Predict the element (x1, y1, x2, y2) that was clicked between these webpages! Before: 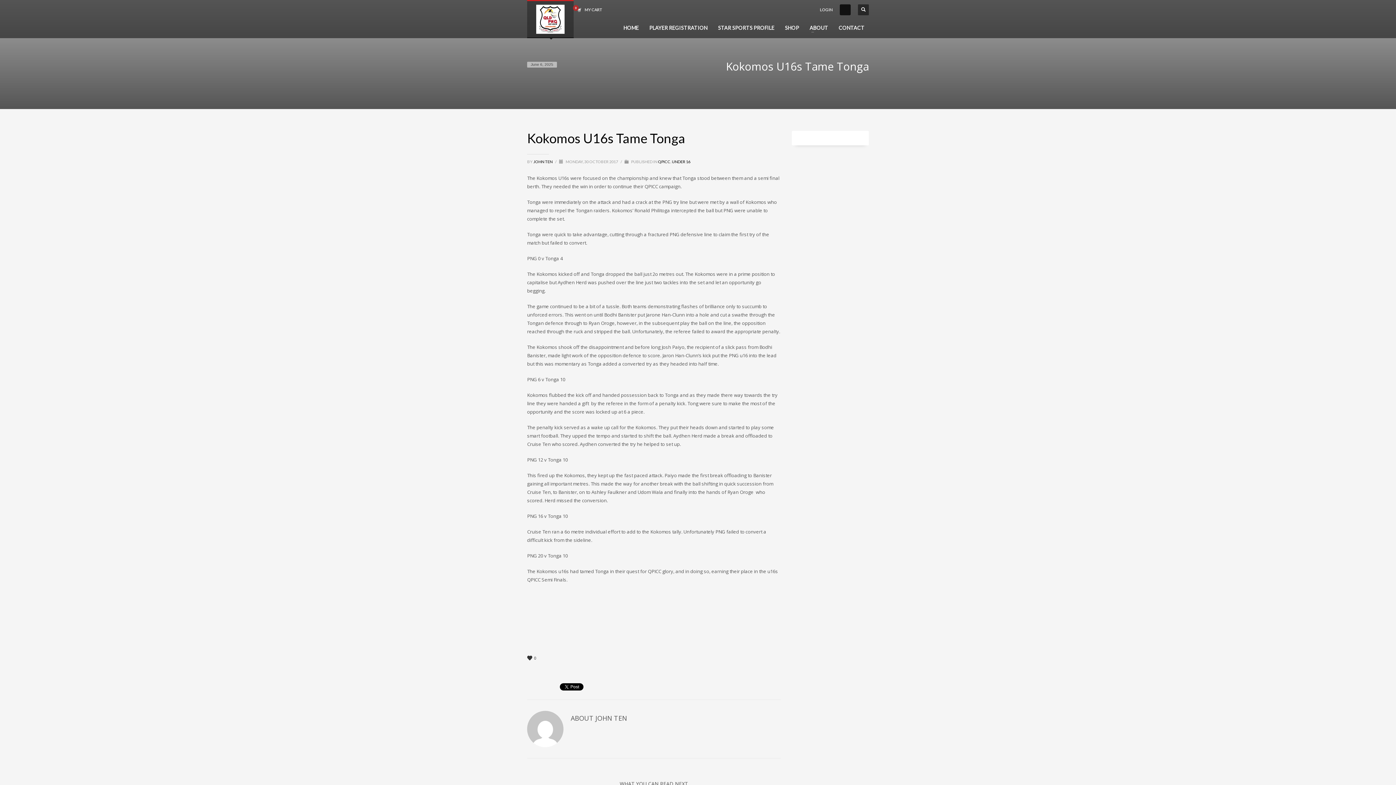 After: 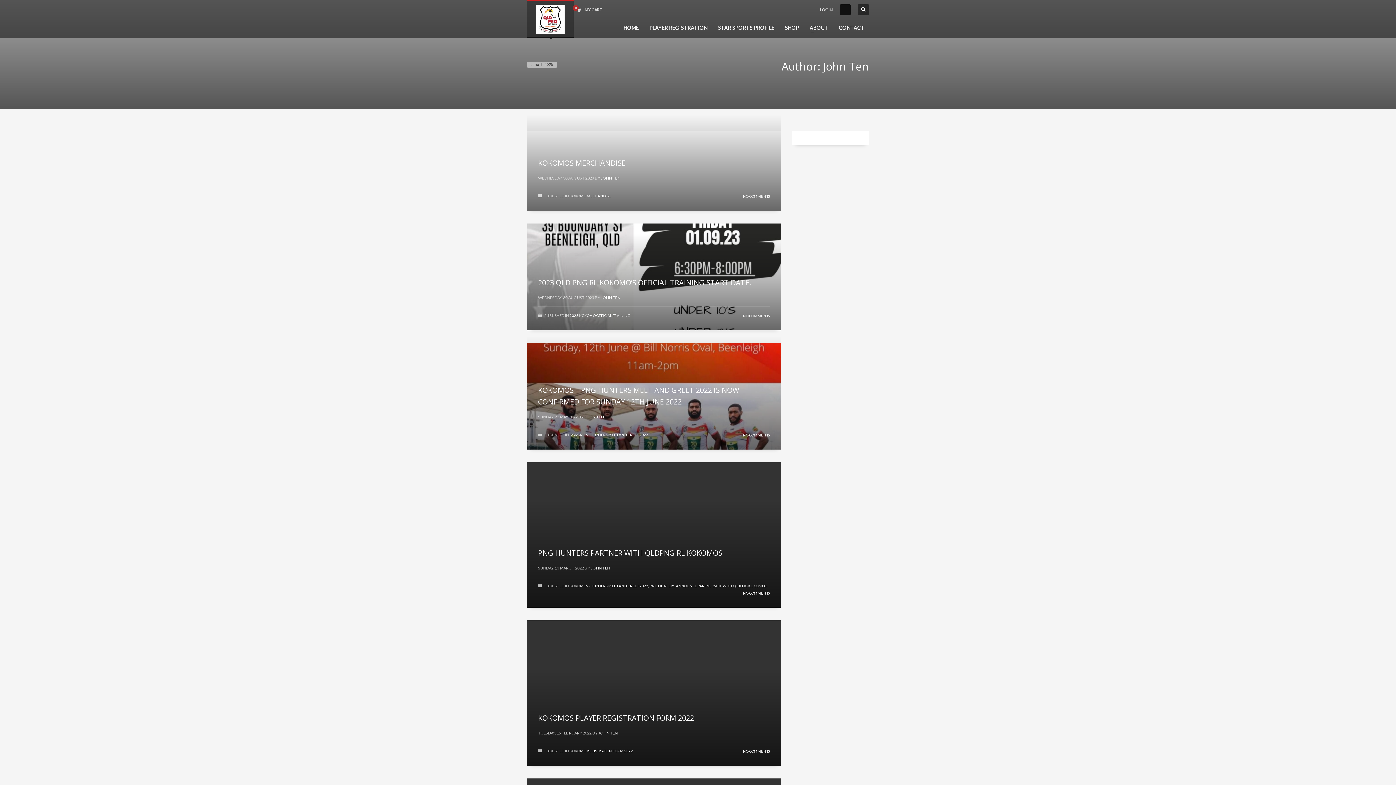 Action: label: JOHN TEN  bbox: (533, 159, 553, 164)